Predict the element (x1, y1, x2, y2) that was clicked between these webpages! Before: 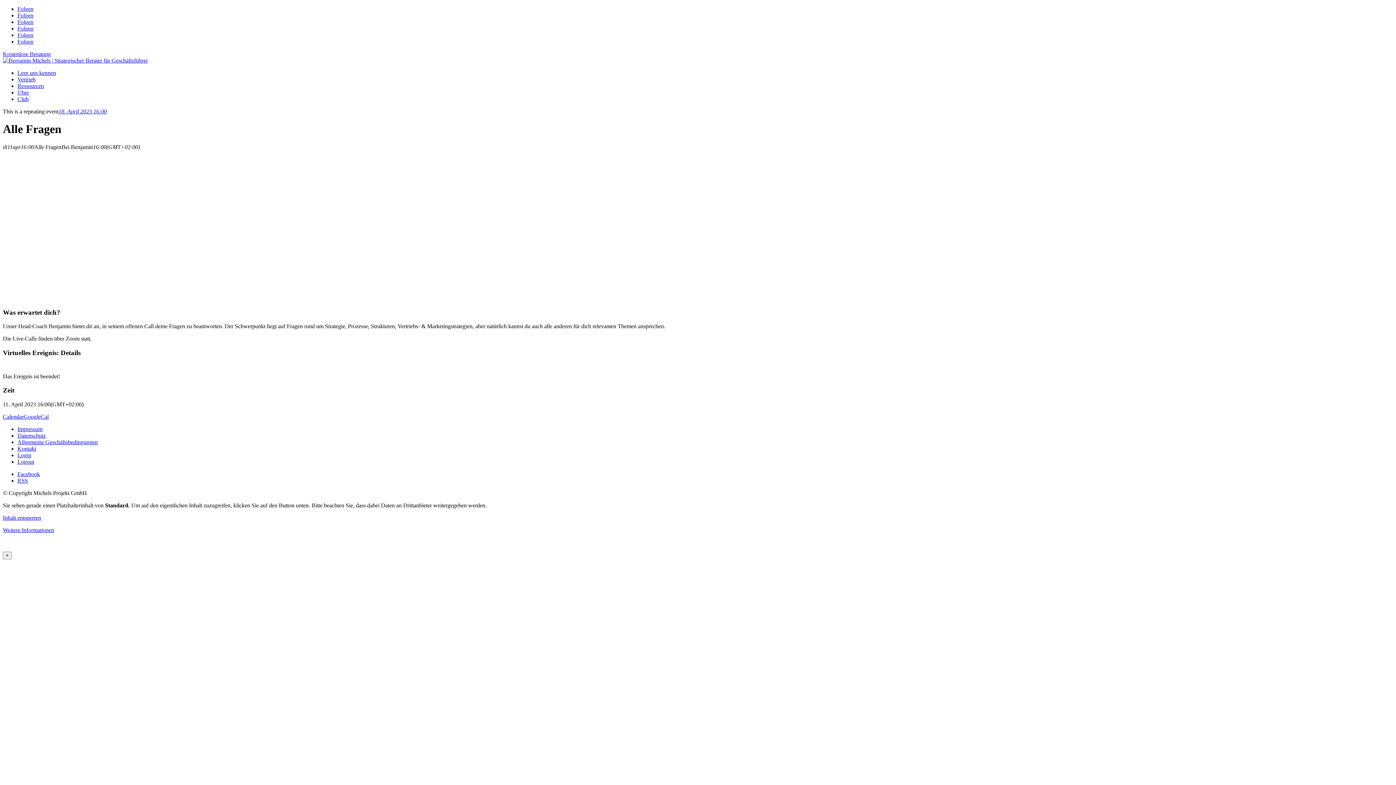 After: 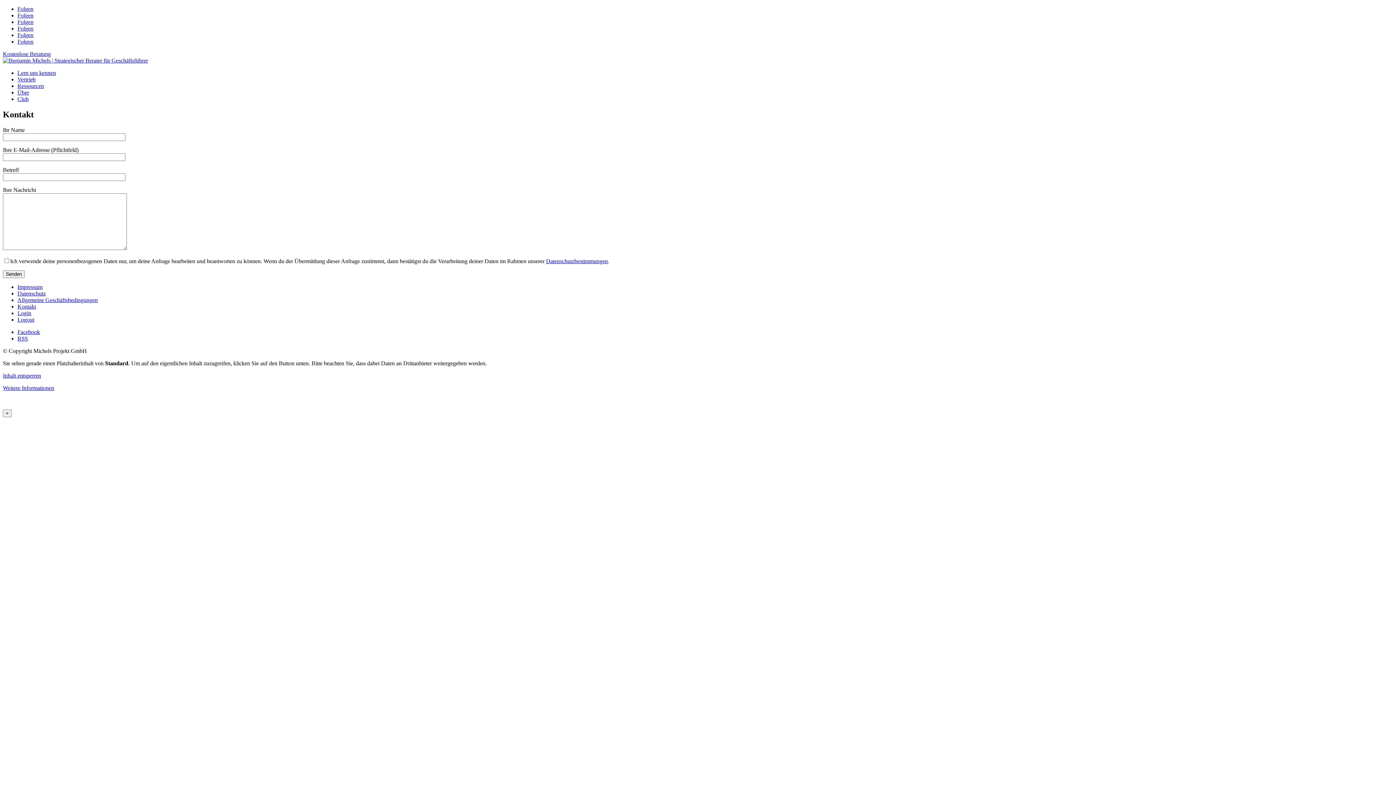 Action: label: Kontakt bbox: (17, 445, 36, 452)